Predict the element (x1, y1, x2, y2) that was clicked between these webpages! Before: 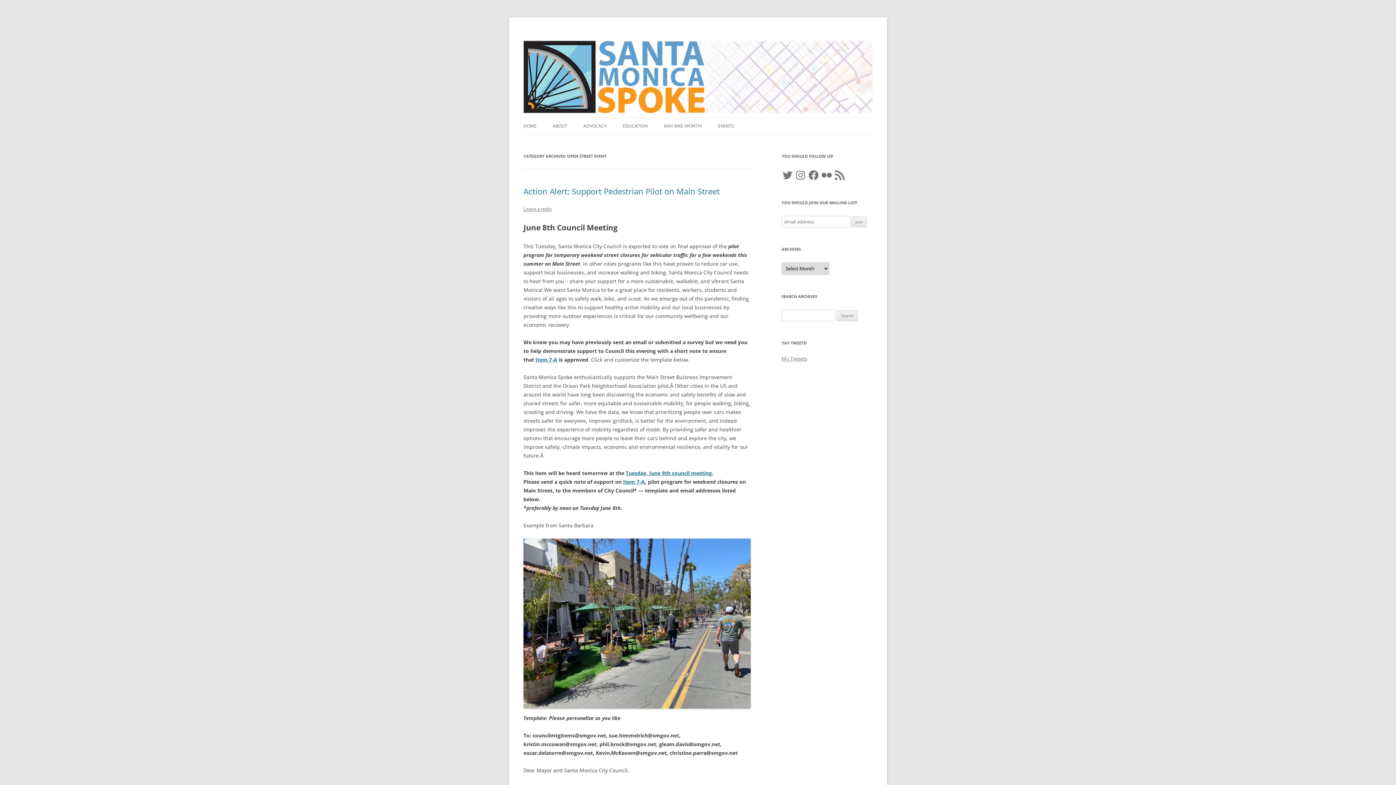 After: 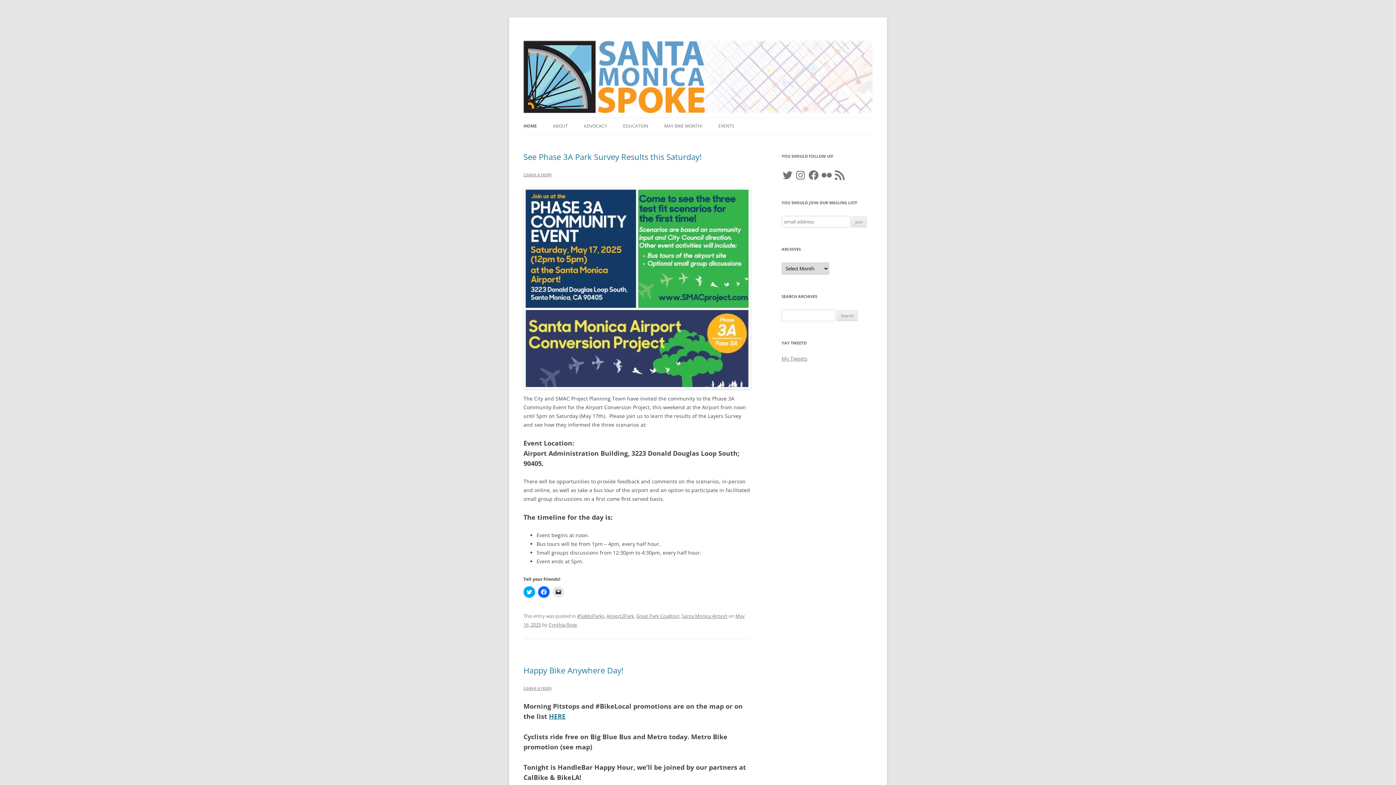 Action: bbox: (523, 118, 536, 134) label: HOME